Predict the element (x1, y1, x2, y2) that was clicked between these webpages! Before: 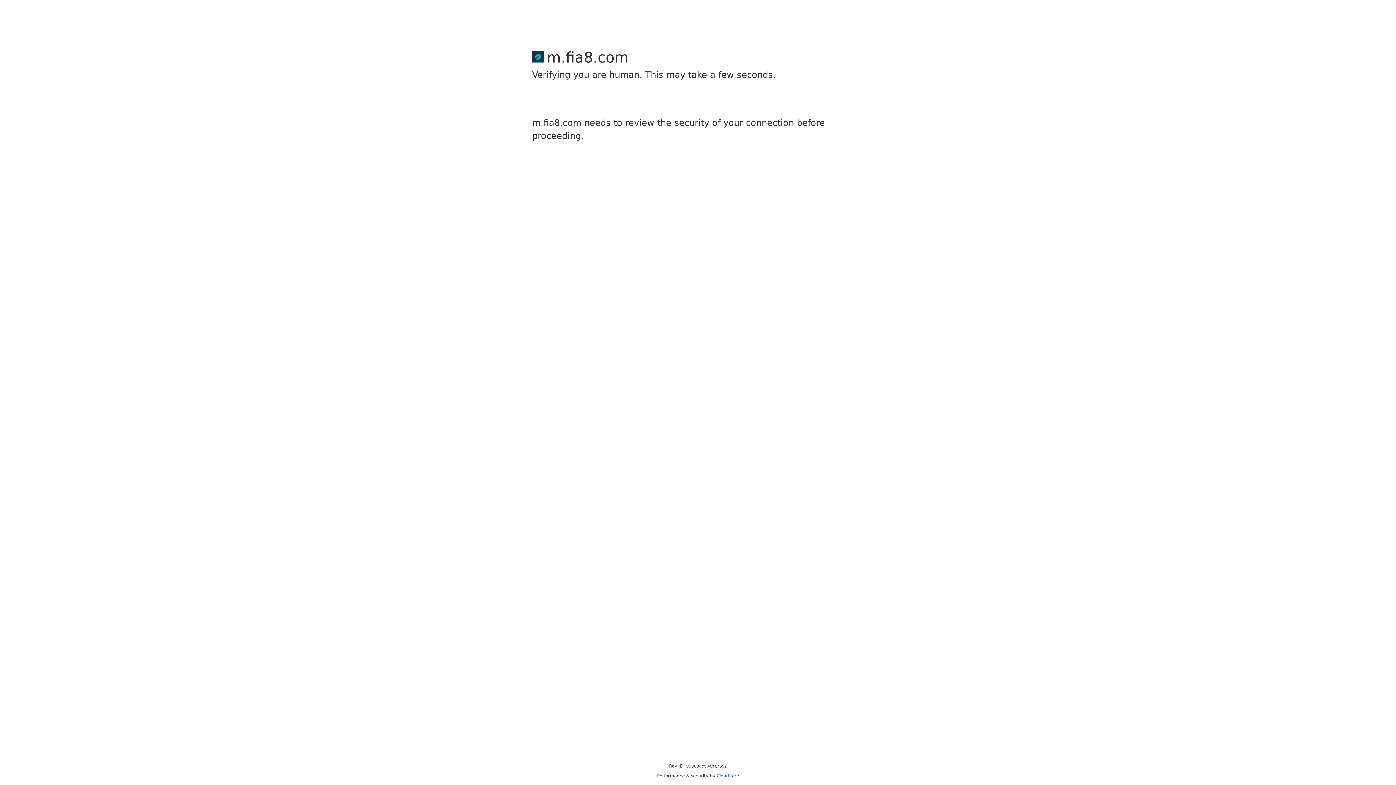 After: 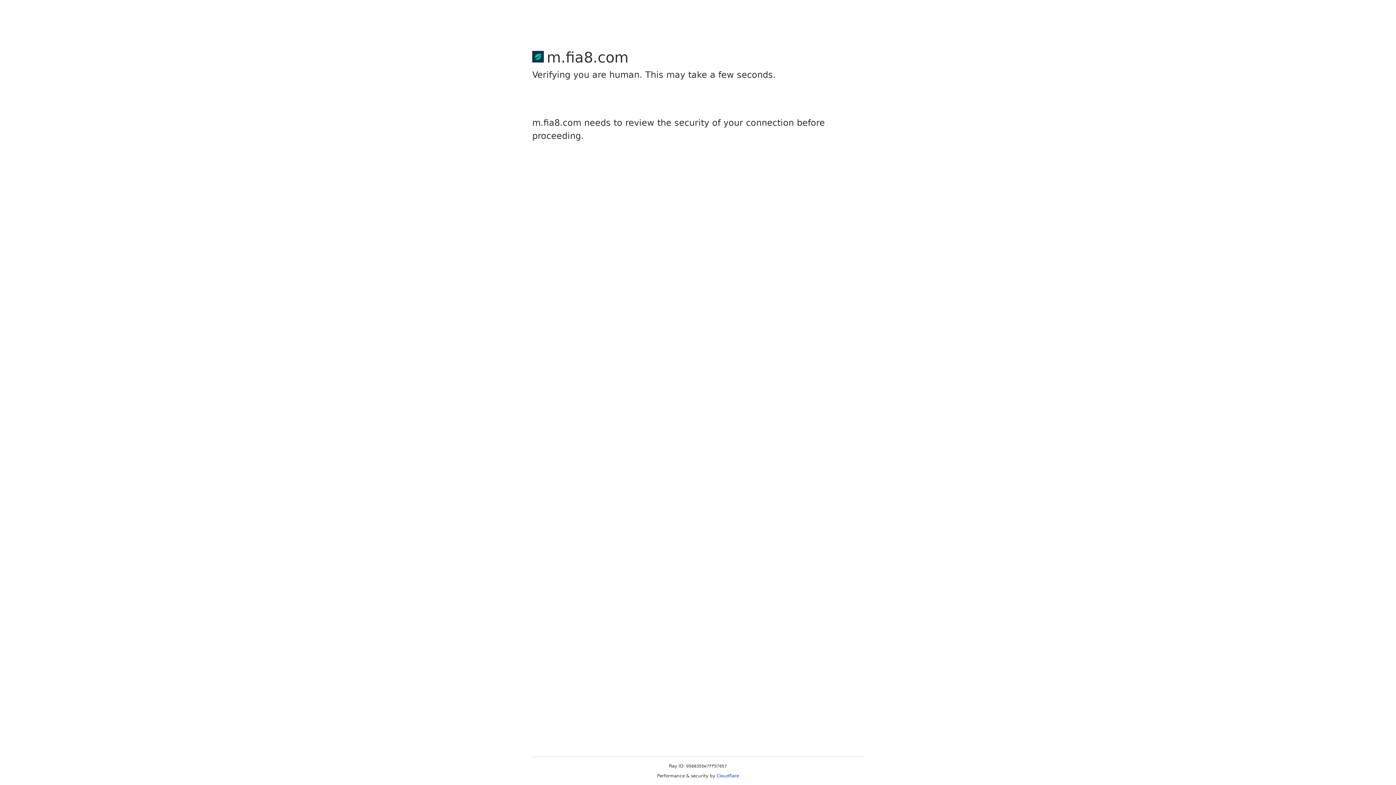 Action: bbox: (716, 773, 739, 778) label: Cloudflare